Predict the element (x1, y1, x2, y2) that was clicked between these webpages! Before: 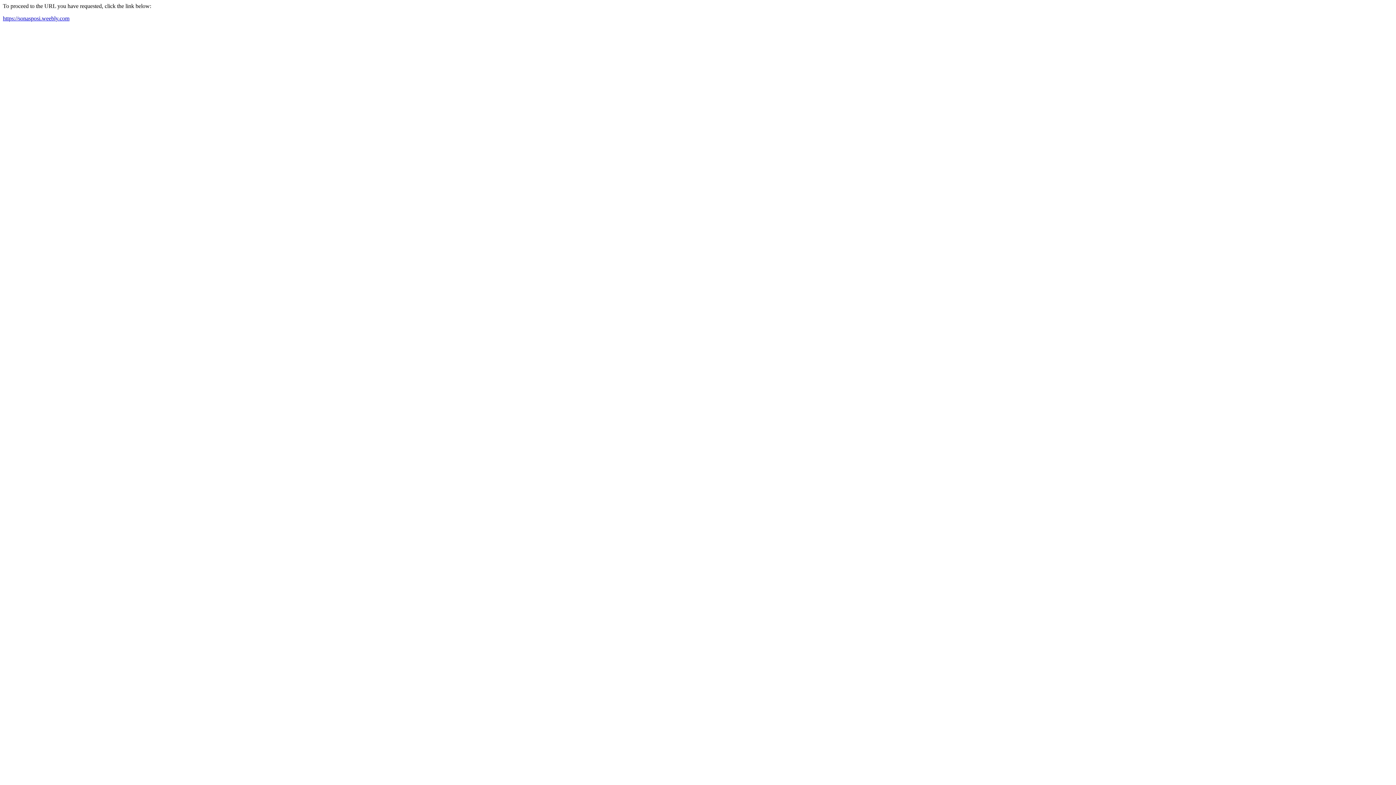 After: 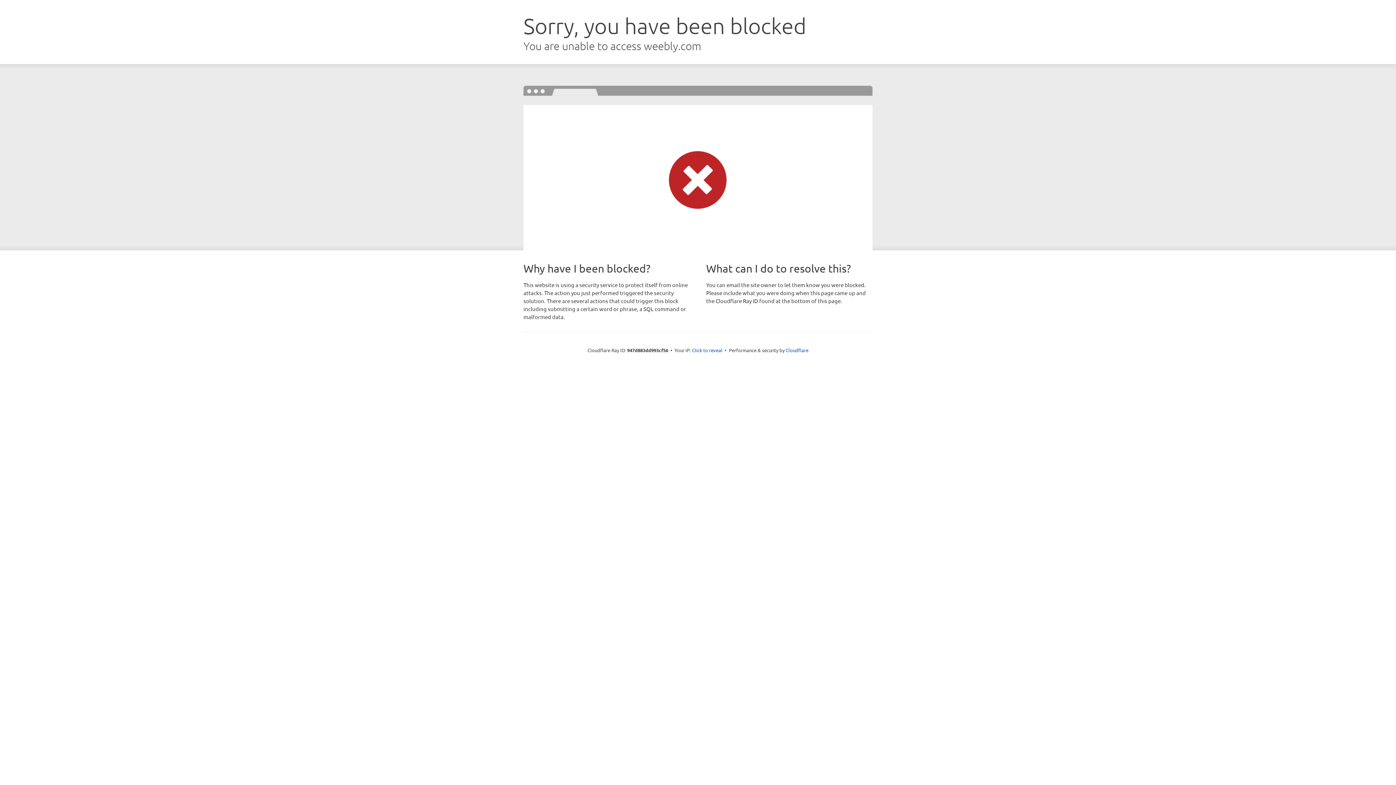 Action: label: https://sonasposi.weebly.com bbox: (2, 15, 69, 21)